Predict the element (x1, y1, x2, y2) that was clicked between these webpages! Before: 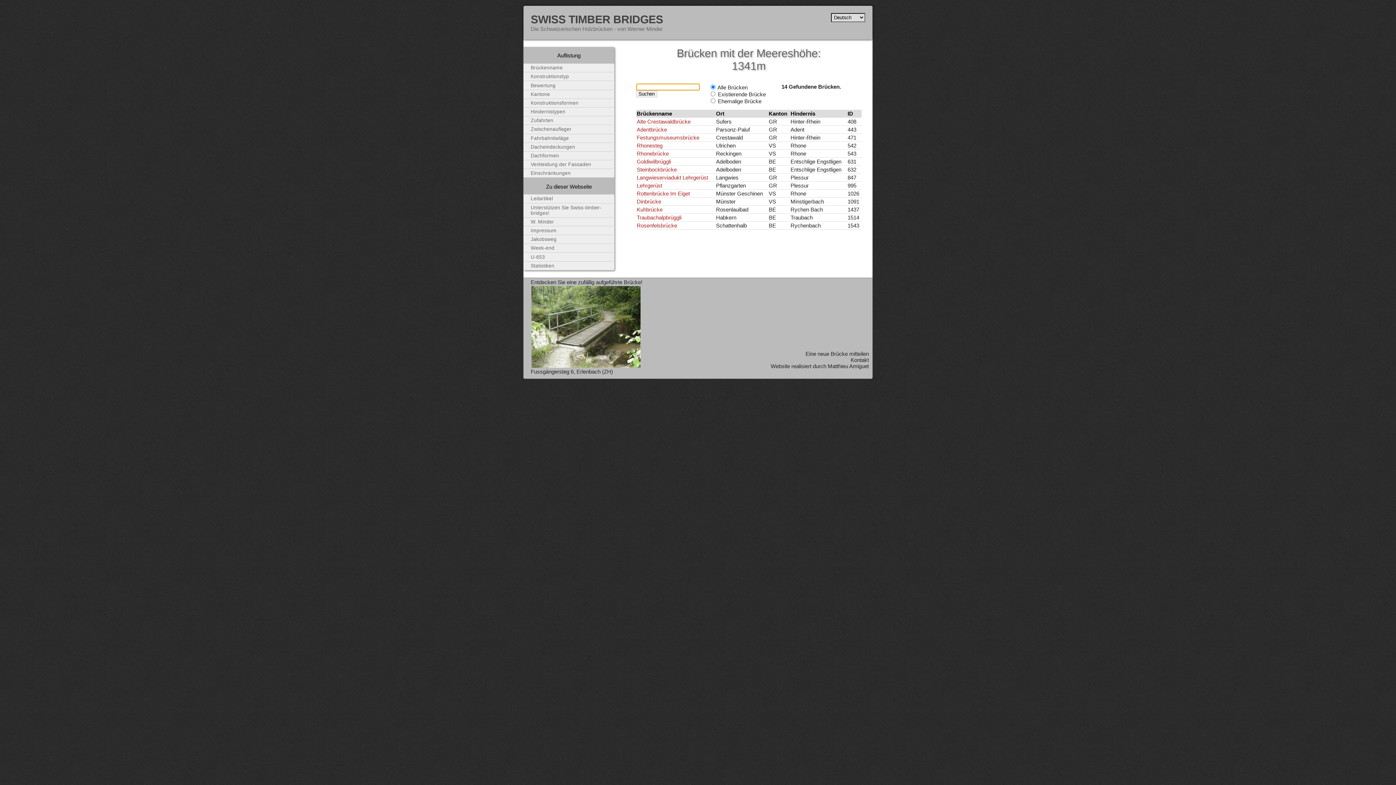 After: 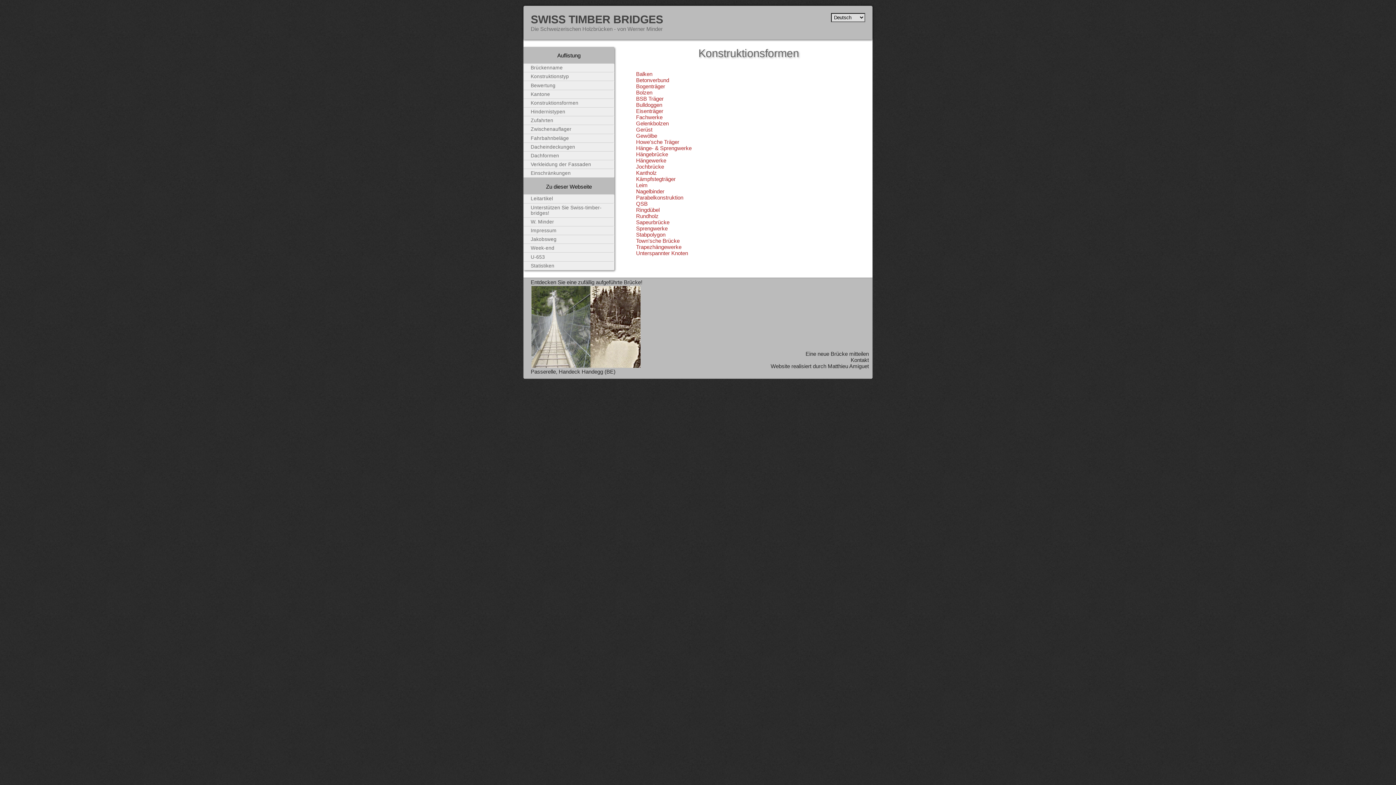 Action: bbox: (523, 98, 614, 107) label: Konstruktionsformen